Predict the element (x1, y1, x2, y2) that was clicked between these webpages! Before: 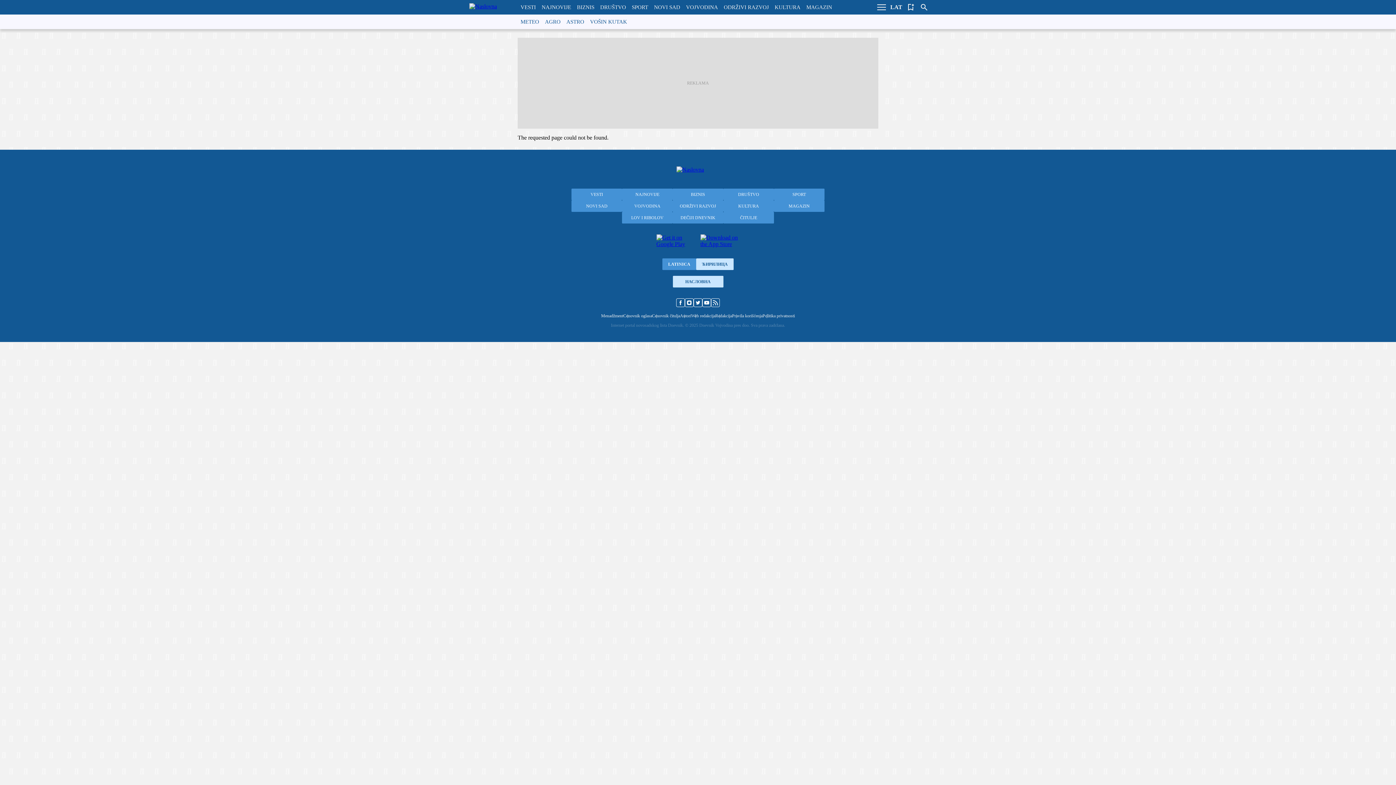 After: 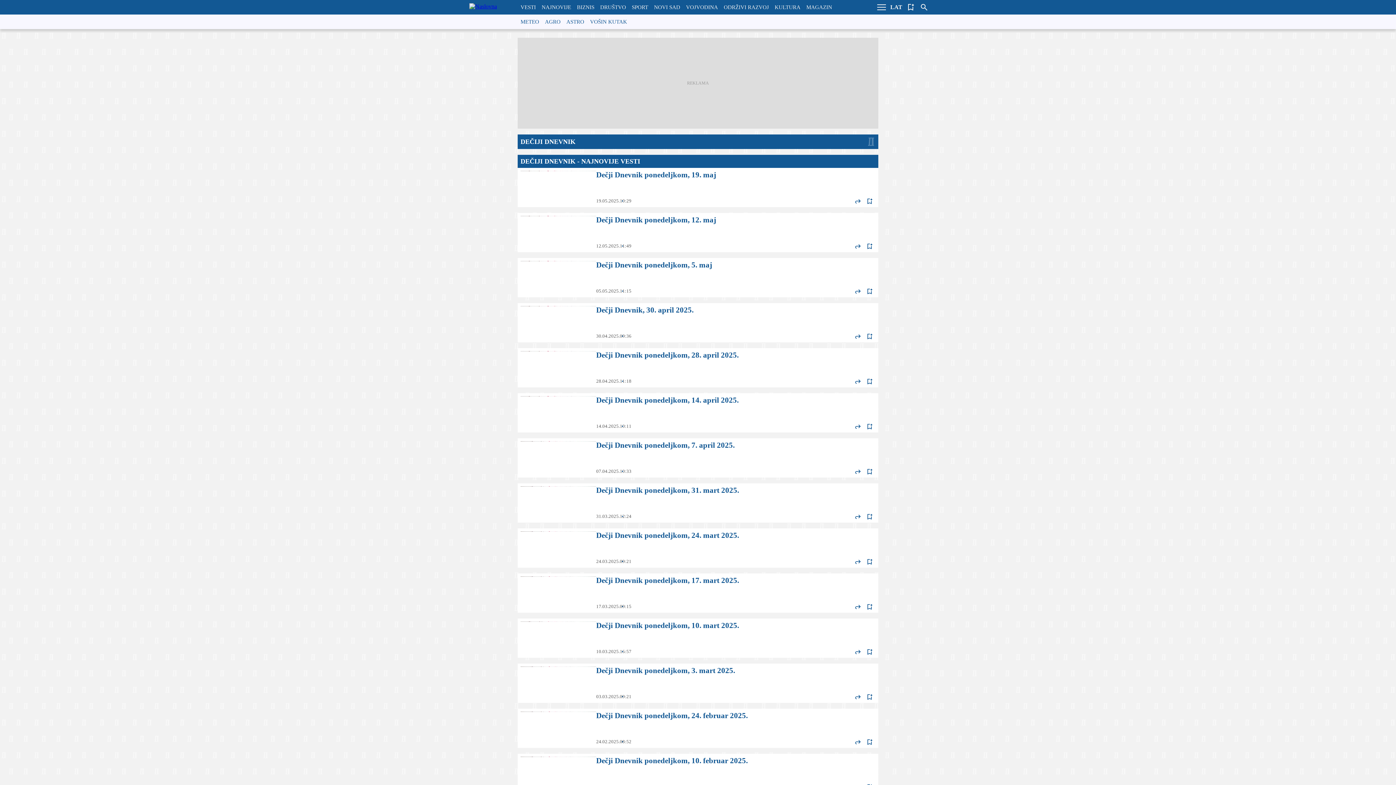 Action: bbox: (672, 212, 723, 223) label: DEČIJI DNEVNIK